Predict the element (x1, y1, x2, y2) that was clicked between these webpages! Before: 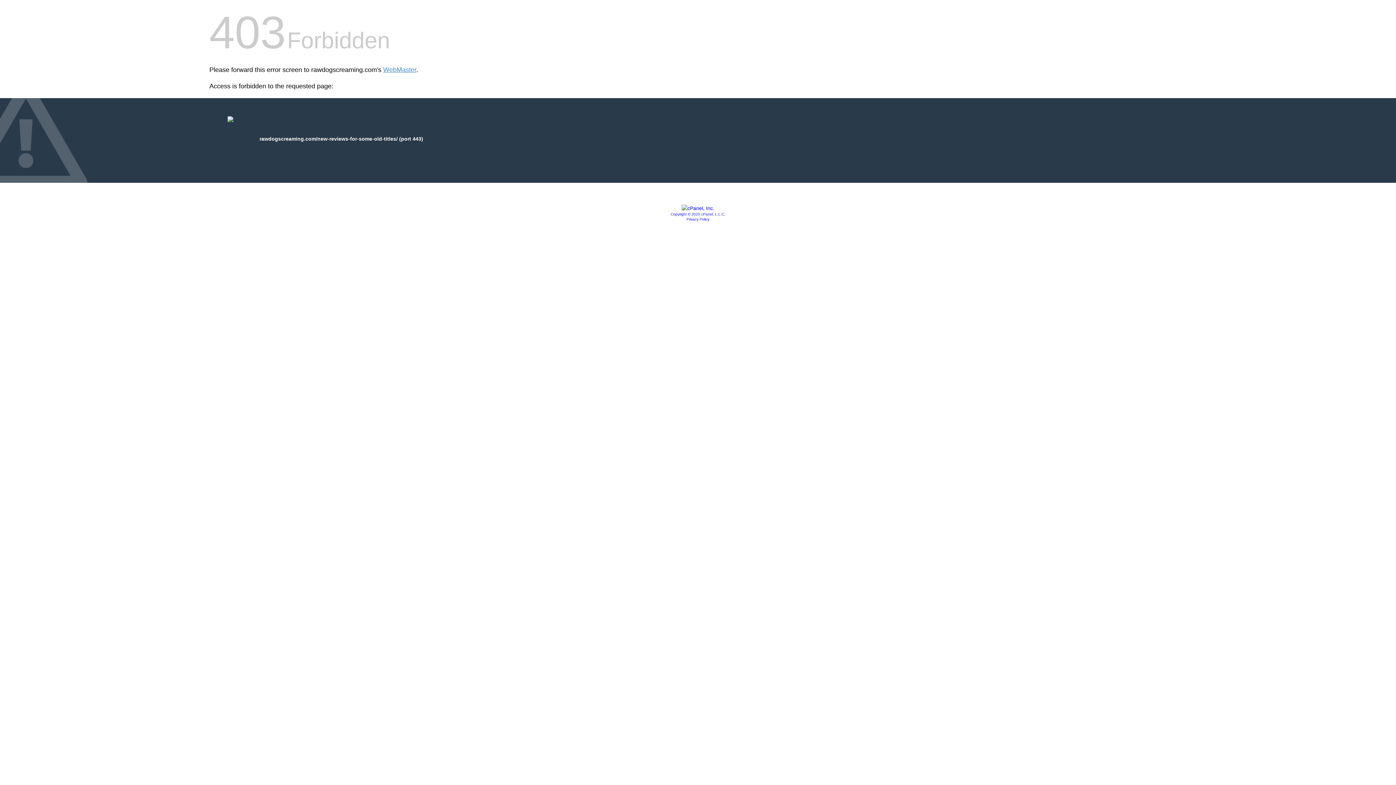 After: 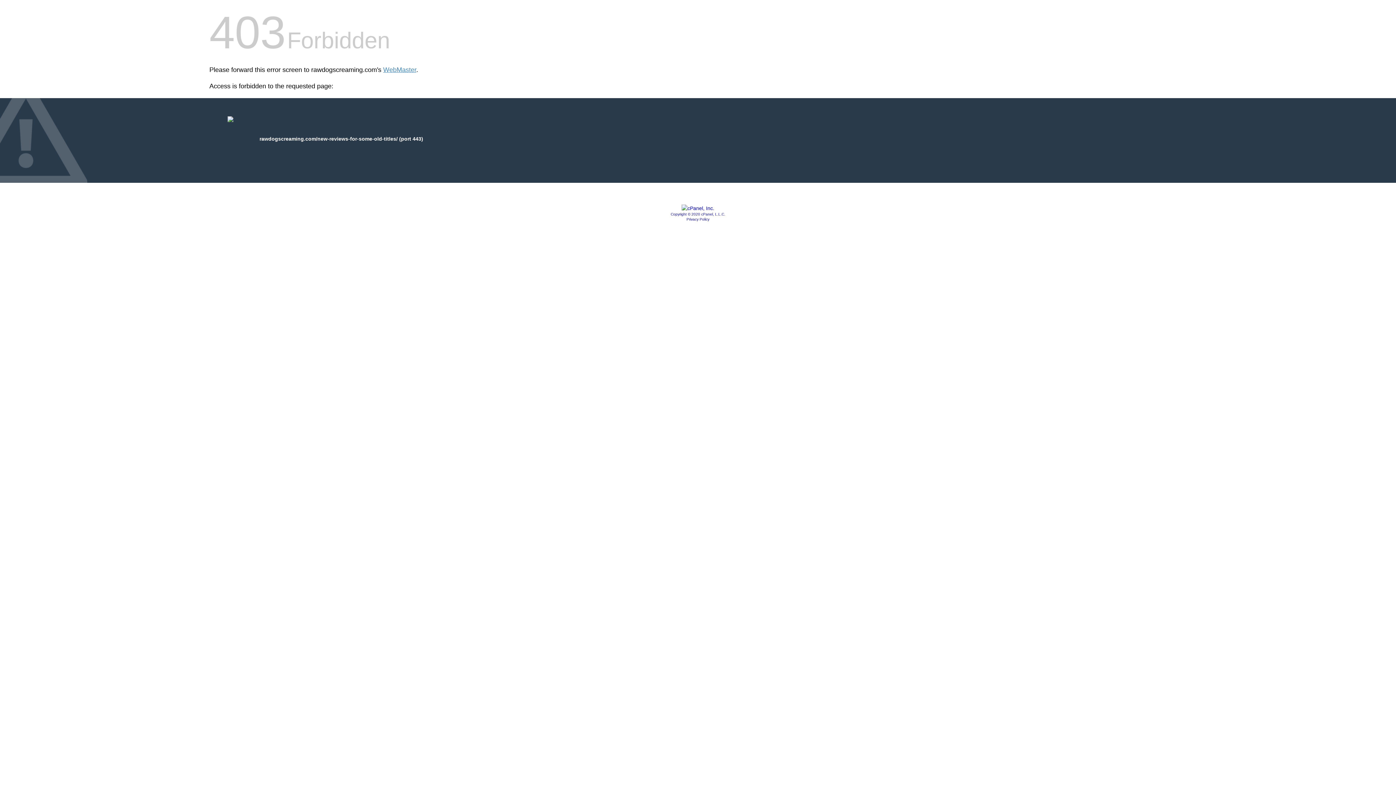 Action: label: Privacy Policy bbox: (686, 217, 709, 221)